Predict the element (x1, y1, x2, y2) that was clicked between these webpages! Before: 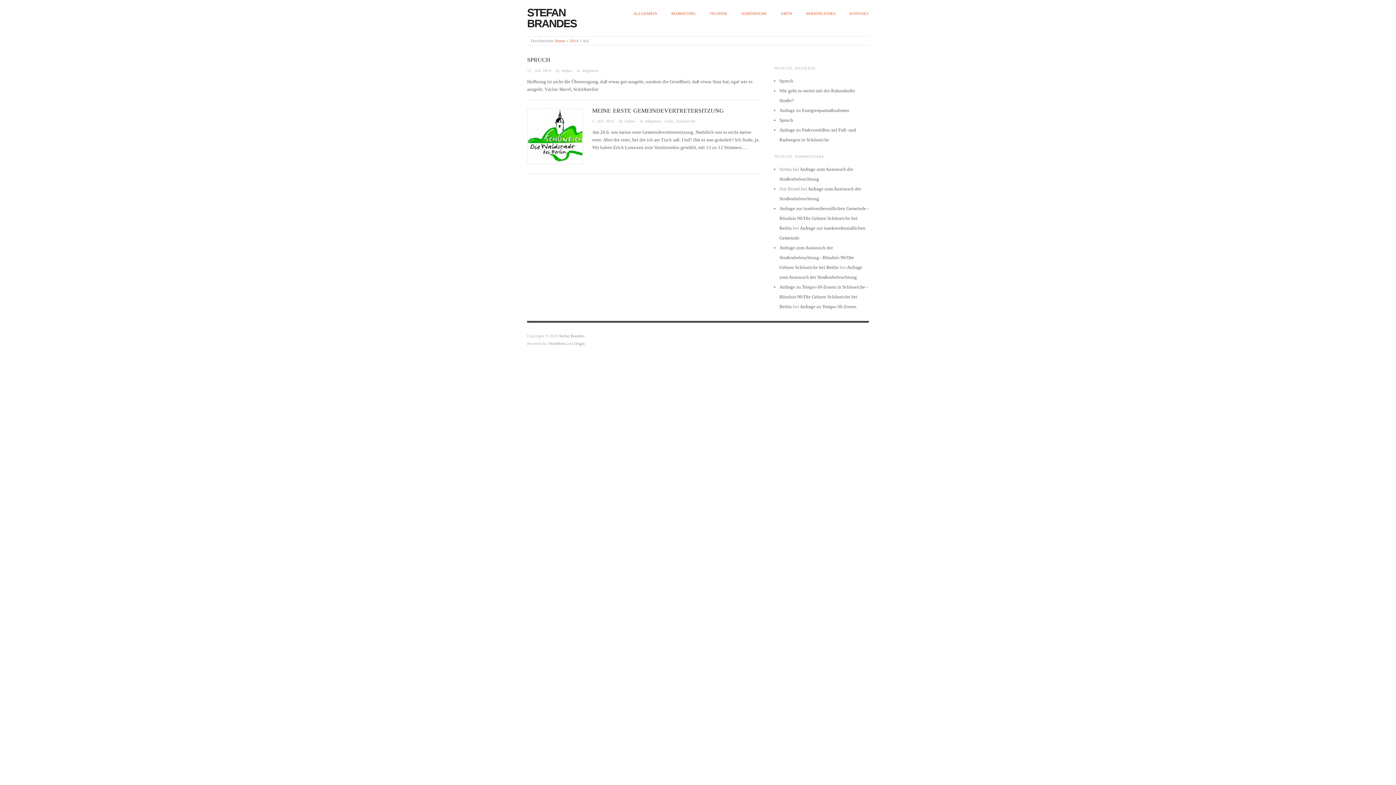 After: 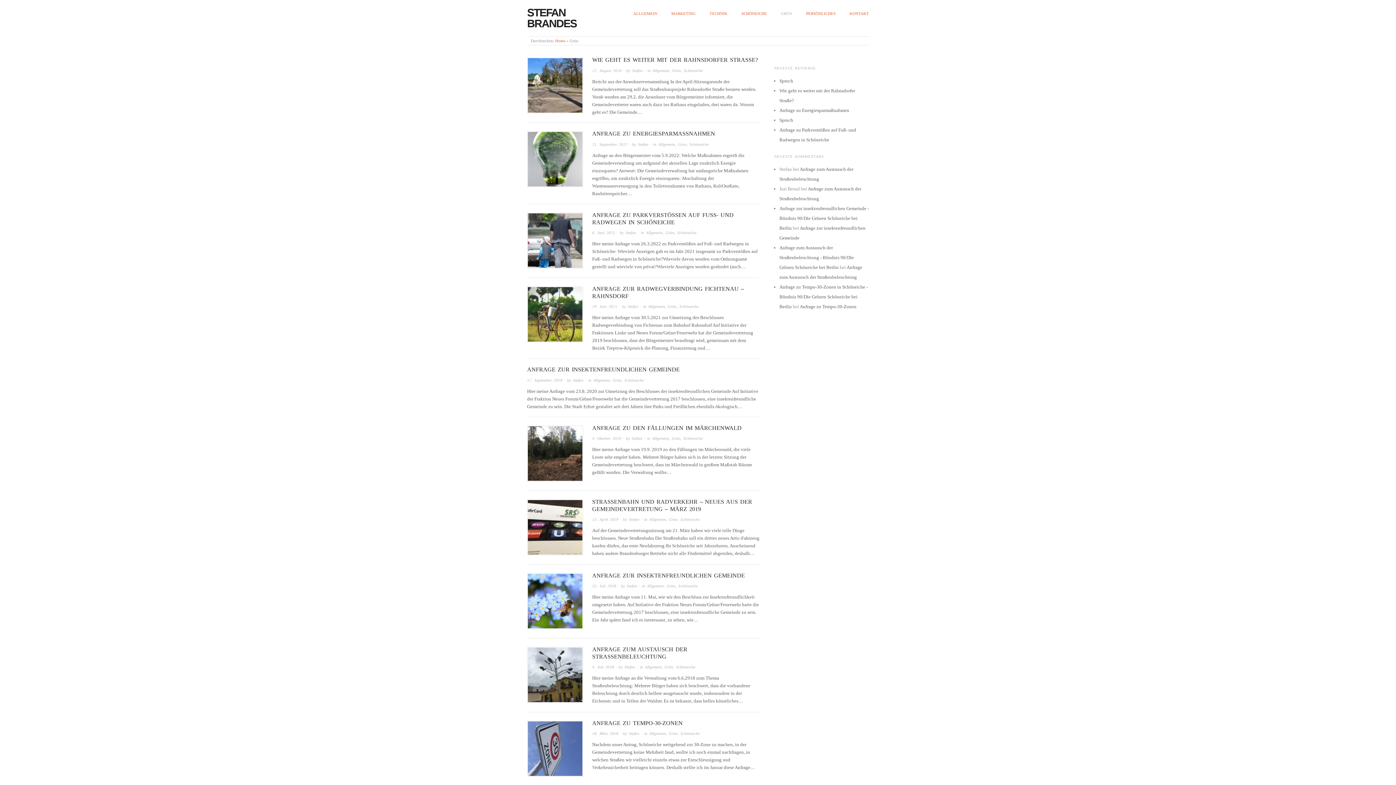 Action: label: GRÜN bbox: (781, 10, 792, 16)